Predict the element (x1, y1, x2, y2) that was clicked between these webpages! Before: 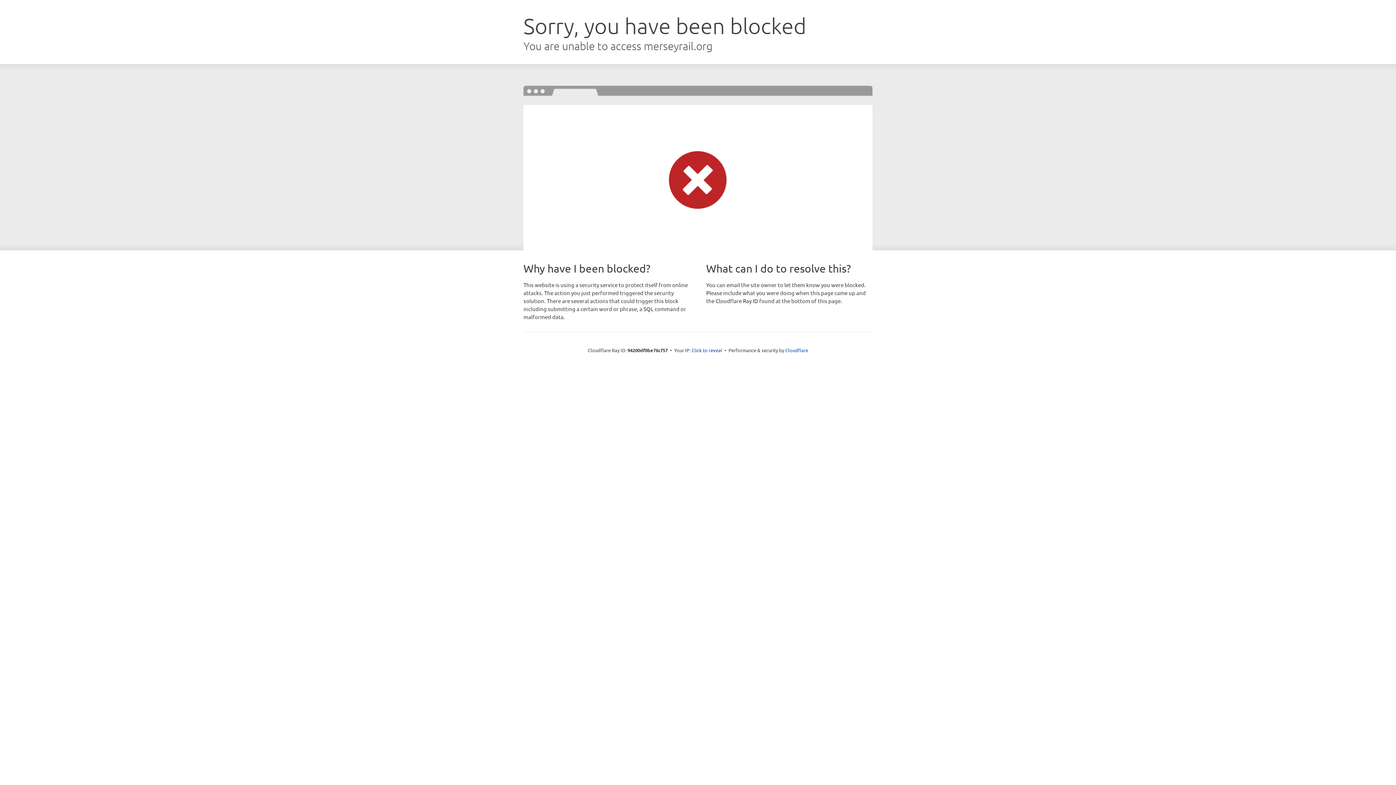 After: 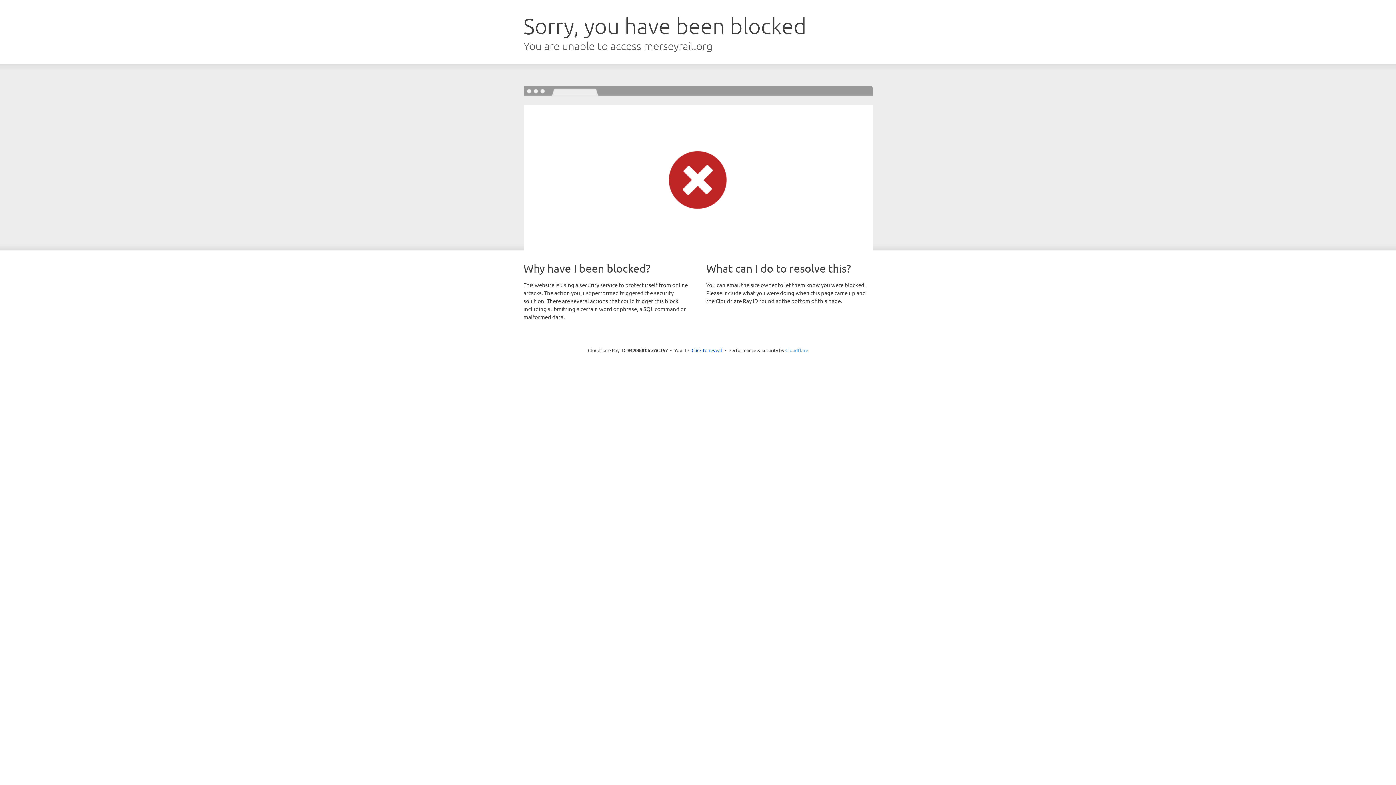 Action: label: Cloudflare bbox: (785, 347, 808, 353)